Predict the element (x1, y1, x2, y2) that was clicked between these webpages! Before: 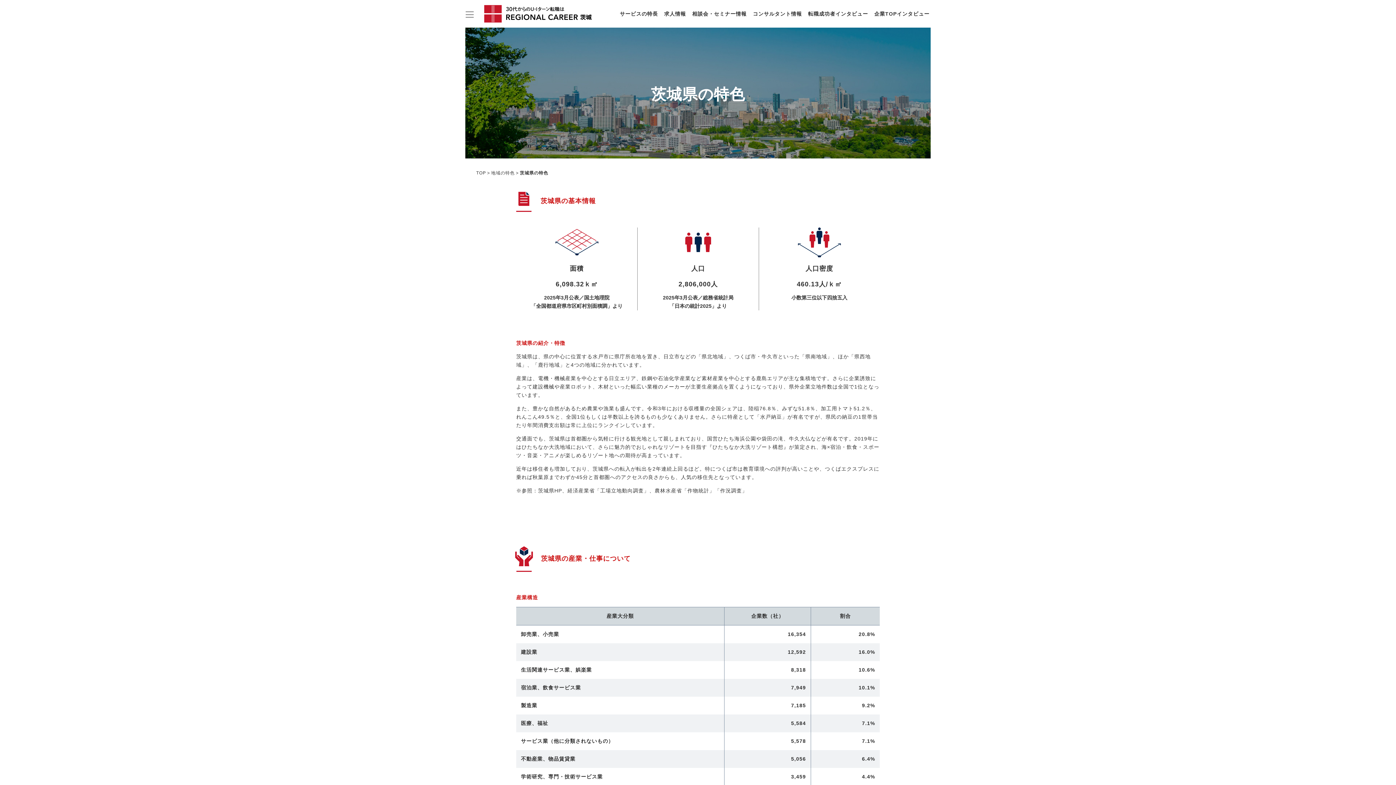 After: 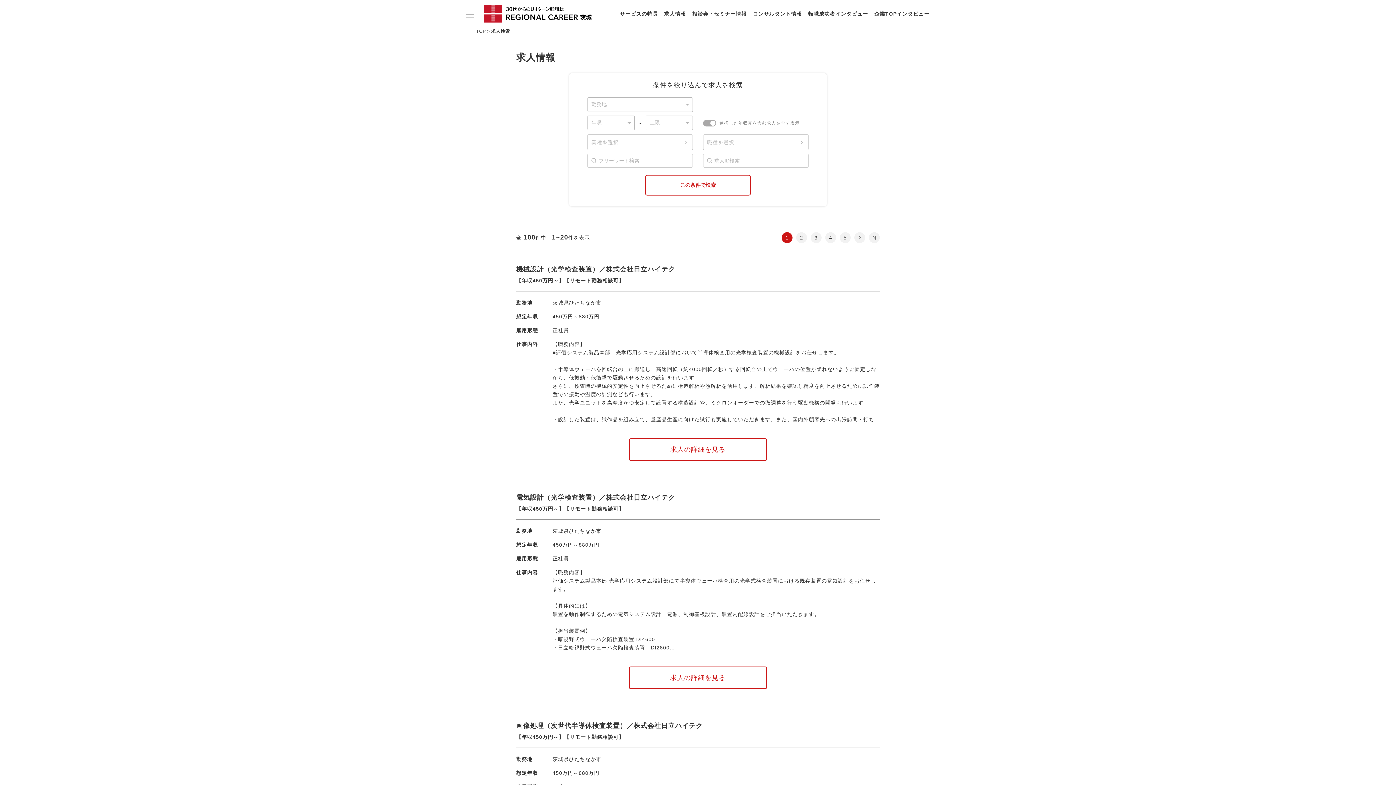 Action: bbox: (664, 10, 686, 16) label: 求人情報